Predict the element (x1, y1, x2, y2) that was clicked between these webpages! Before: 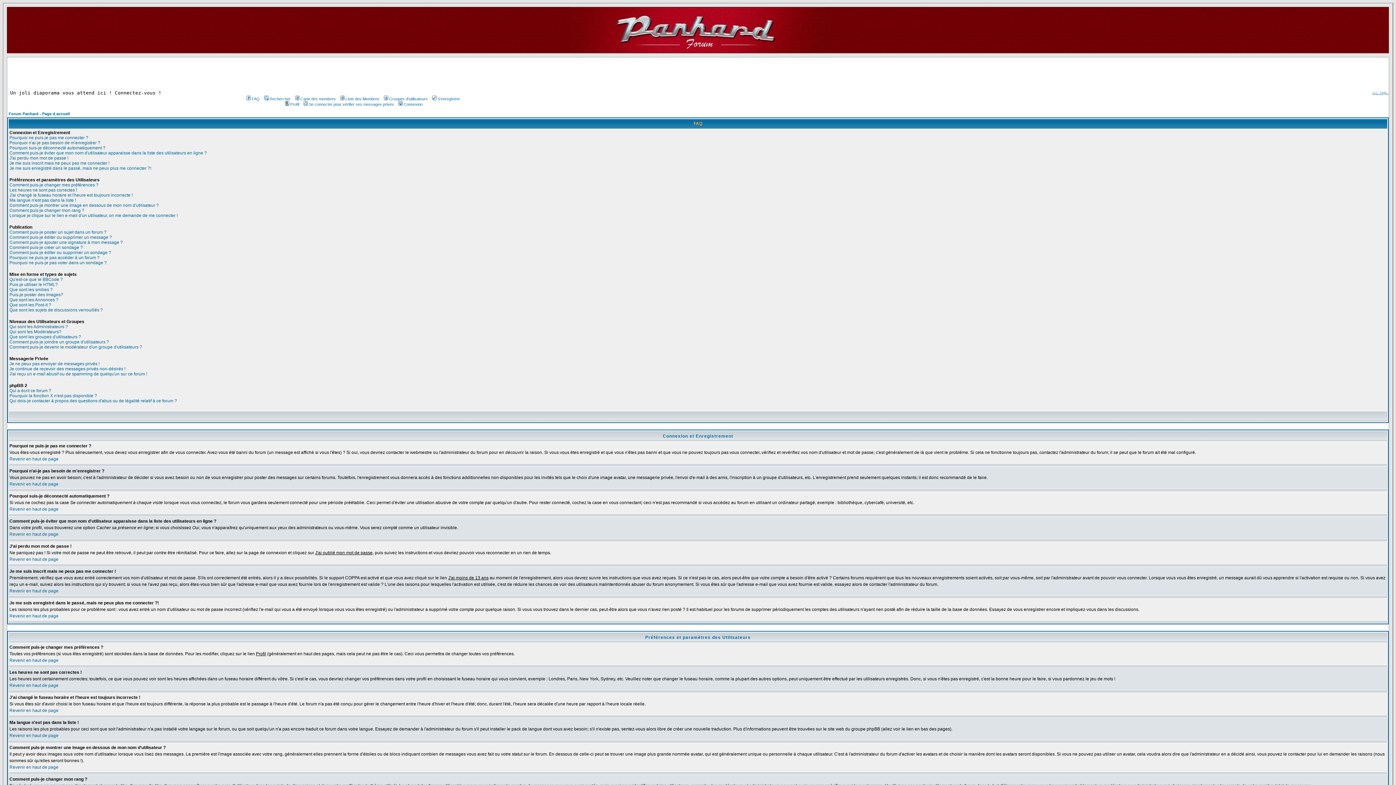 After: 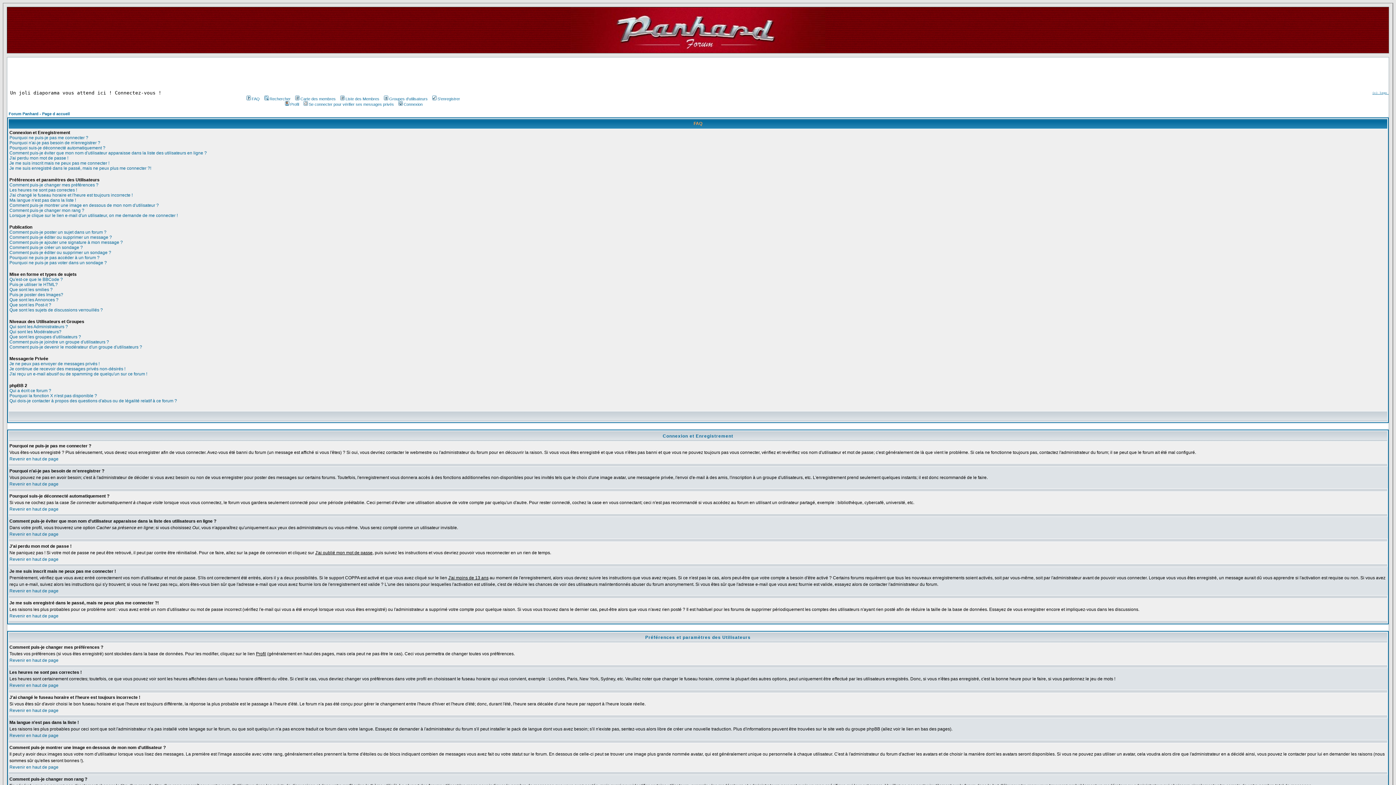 Action: bbox: (245, 96, 259, 101) label: FAQ